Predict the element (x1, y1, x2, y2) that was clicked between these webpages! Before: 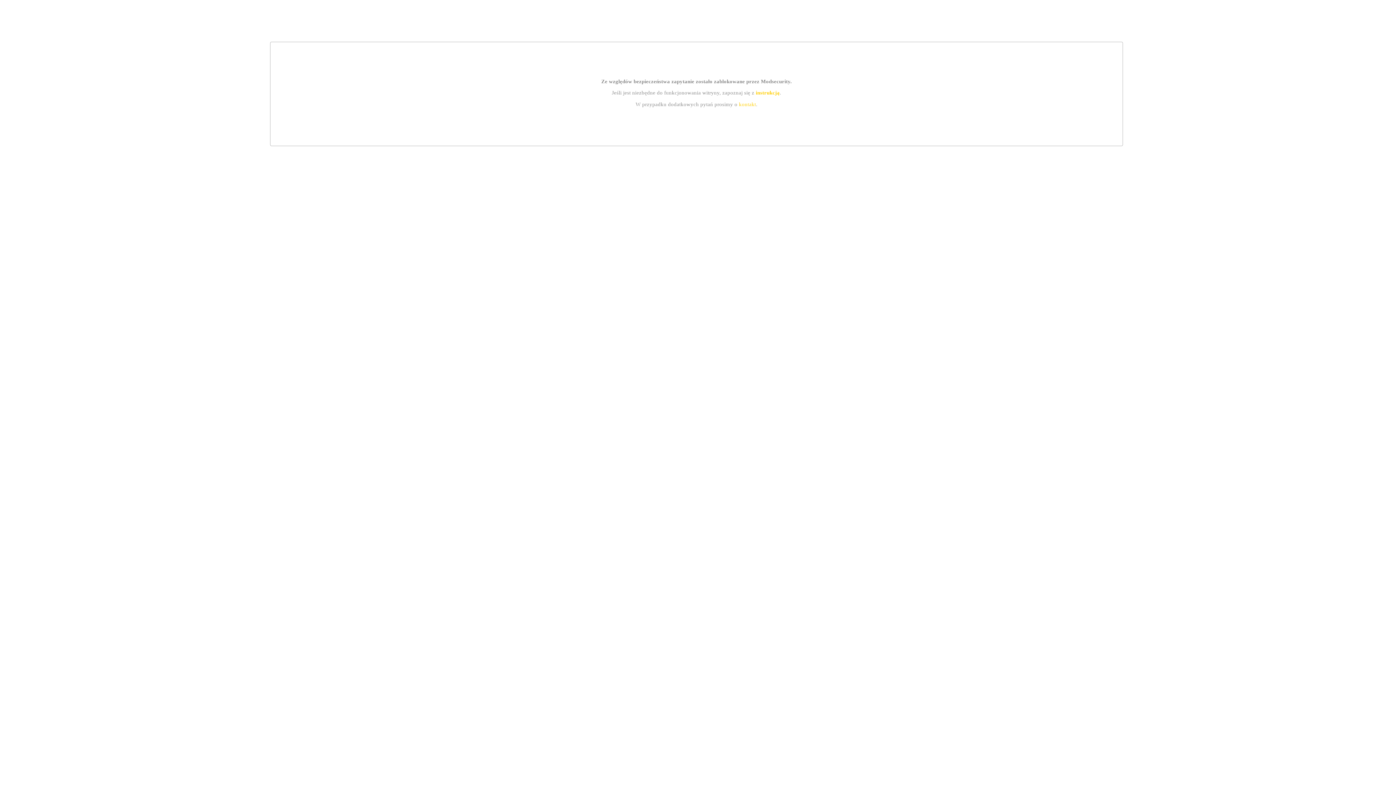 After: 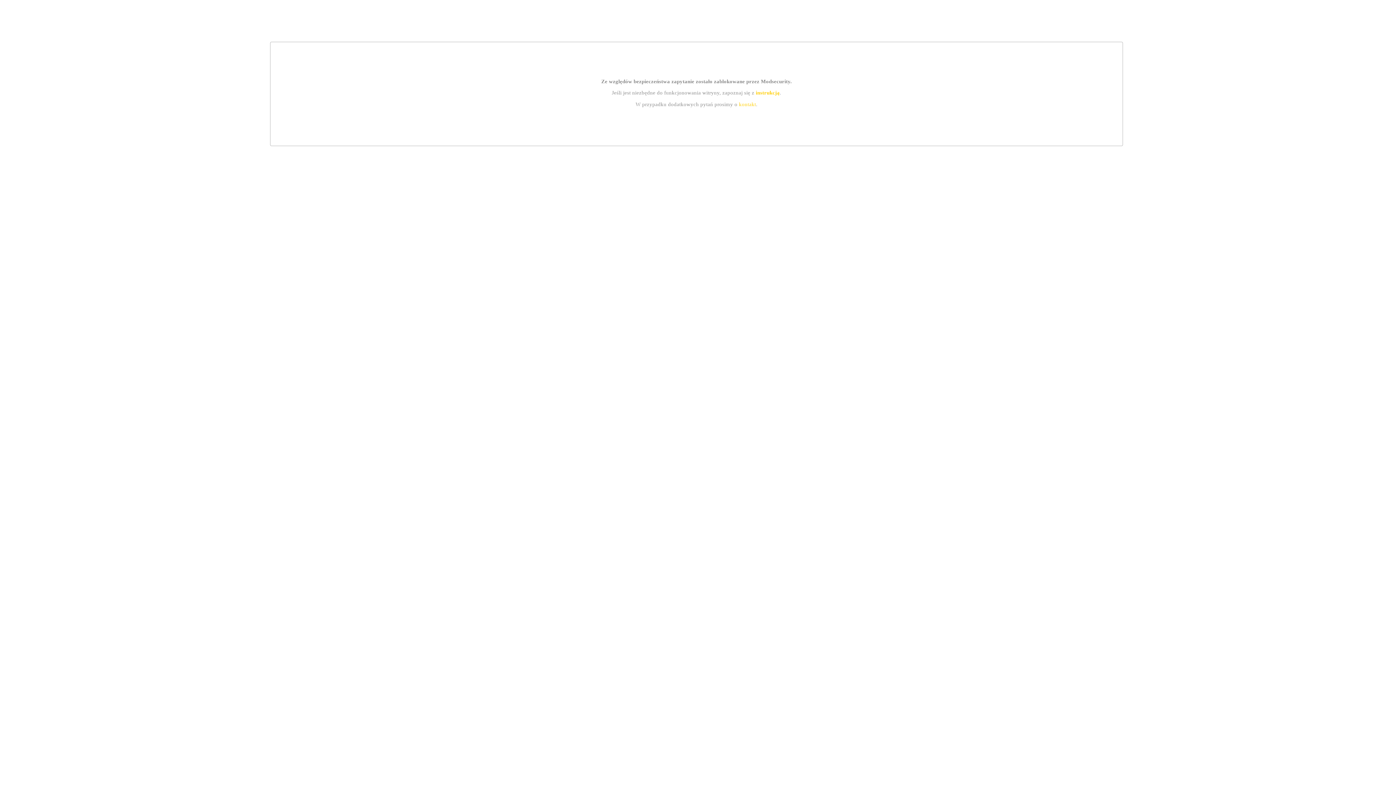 Action: bbox: (739, 101, 756, 107) label: kontakt